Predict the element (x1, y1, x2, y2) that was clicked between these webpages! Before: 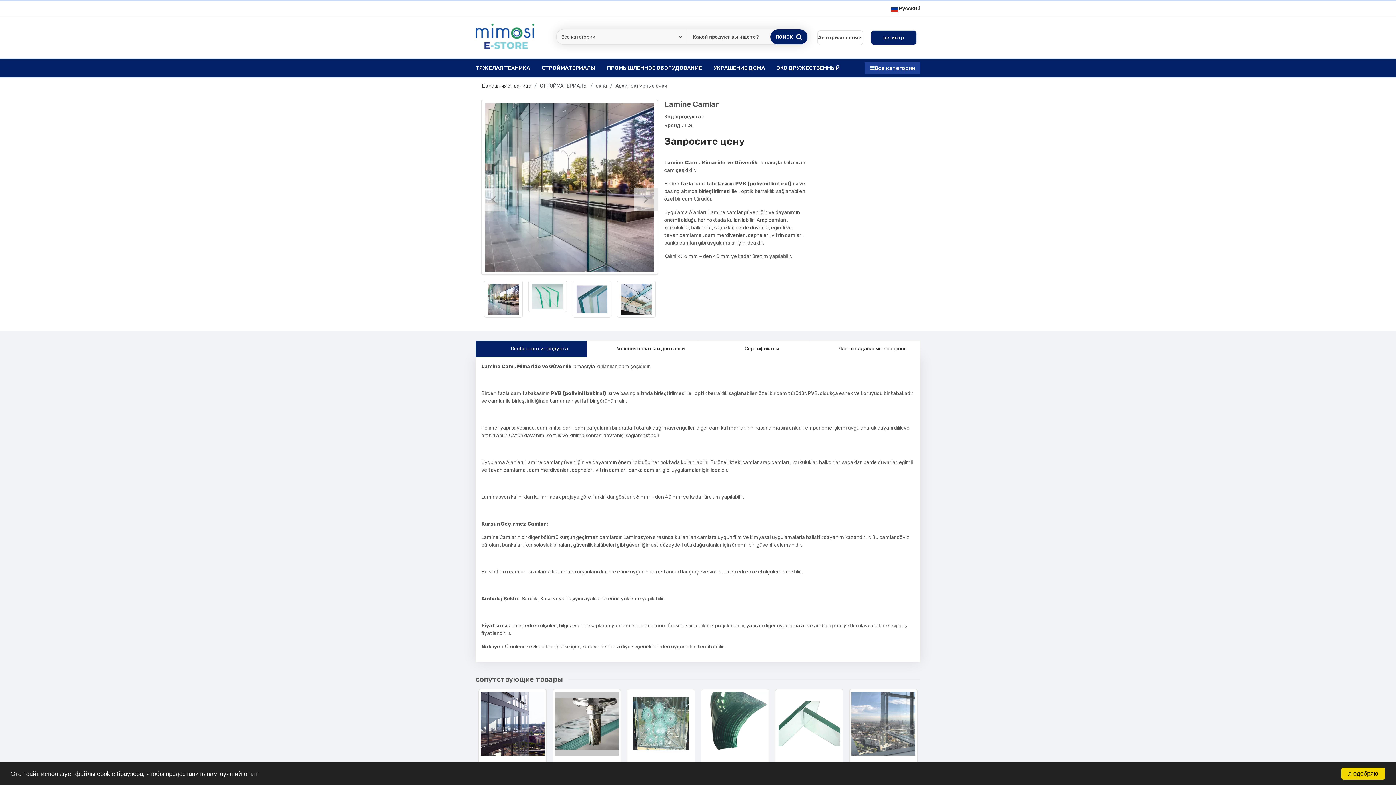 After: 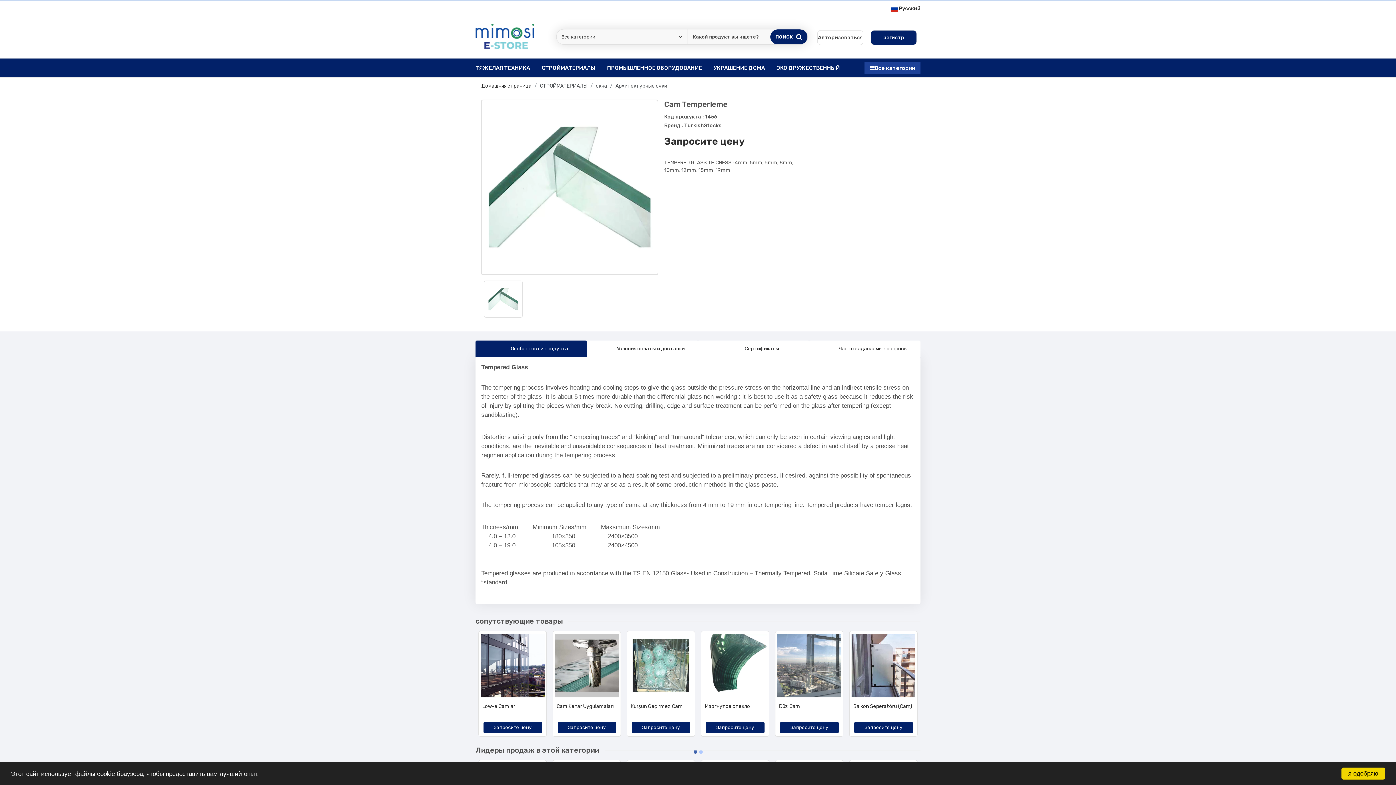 Action: bbox: (777, 692, 841, 756)